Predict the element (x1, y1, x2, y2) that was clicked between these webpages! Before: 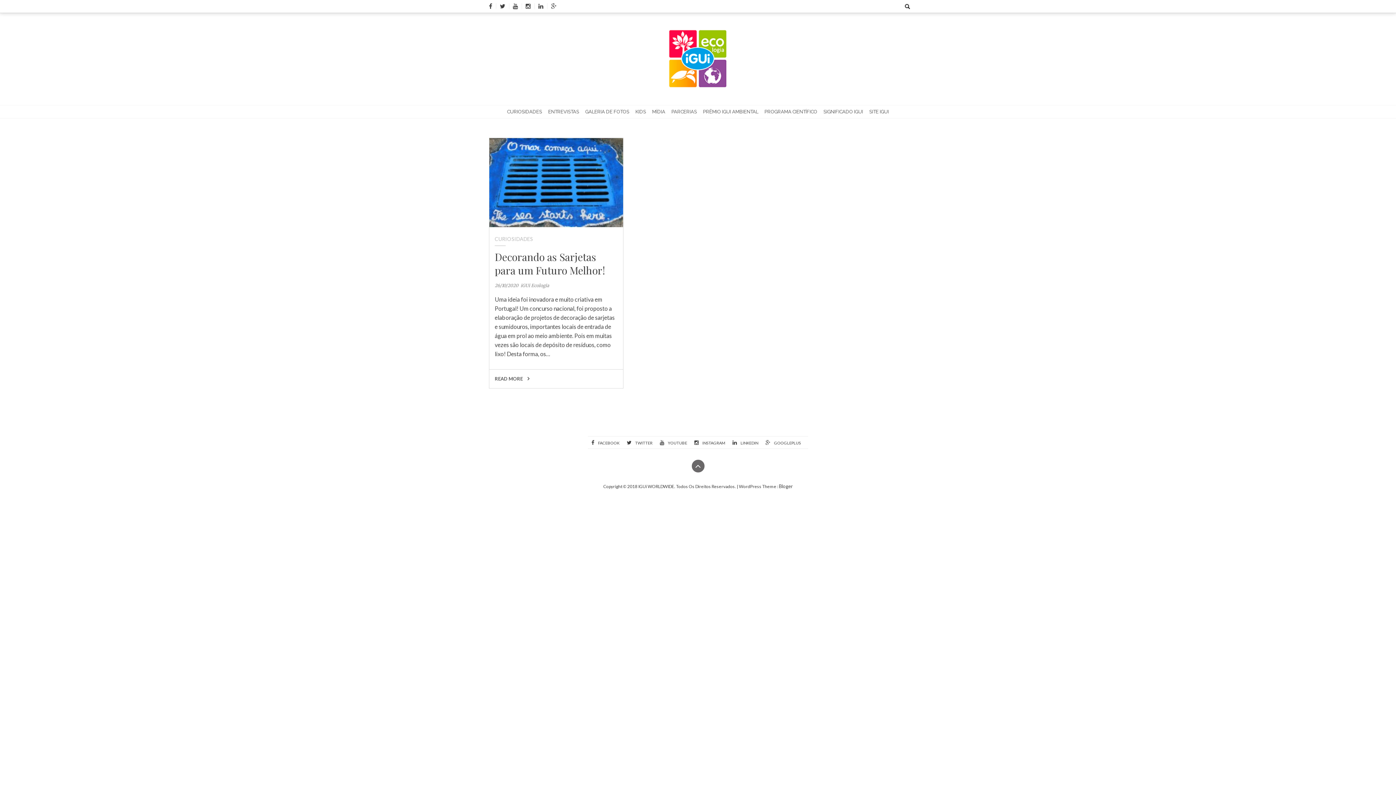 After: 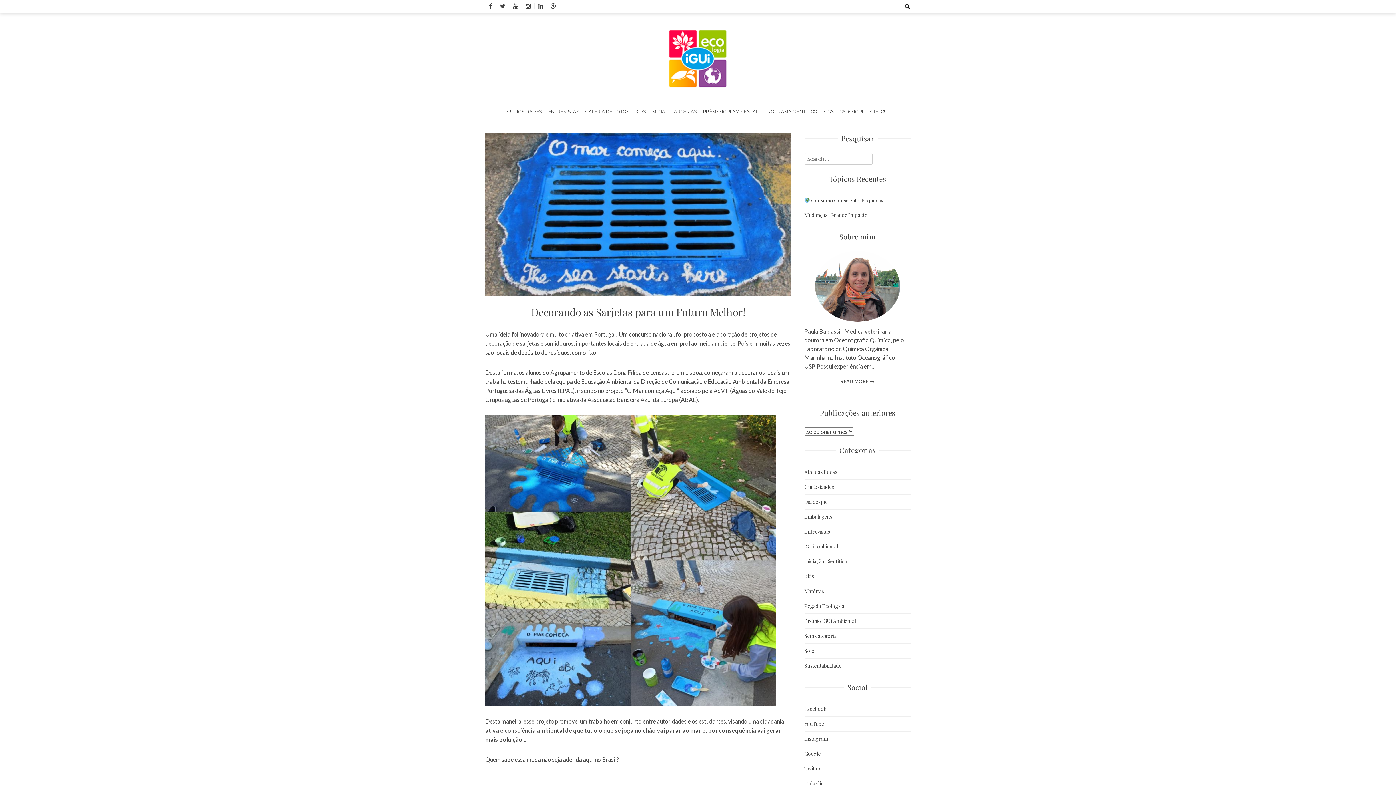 Action: label: Decorando as Sarjetas para um Futuro Melhor! bbox: (494, 250, 617, 277)